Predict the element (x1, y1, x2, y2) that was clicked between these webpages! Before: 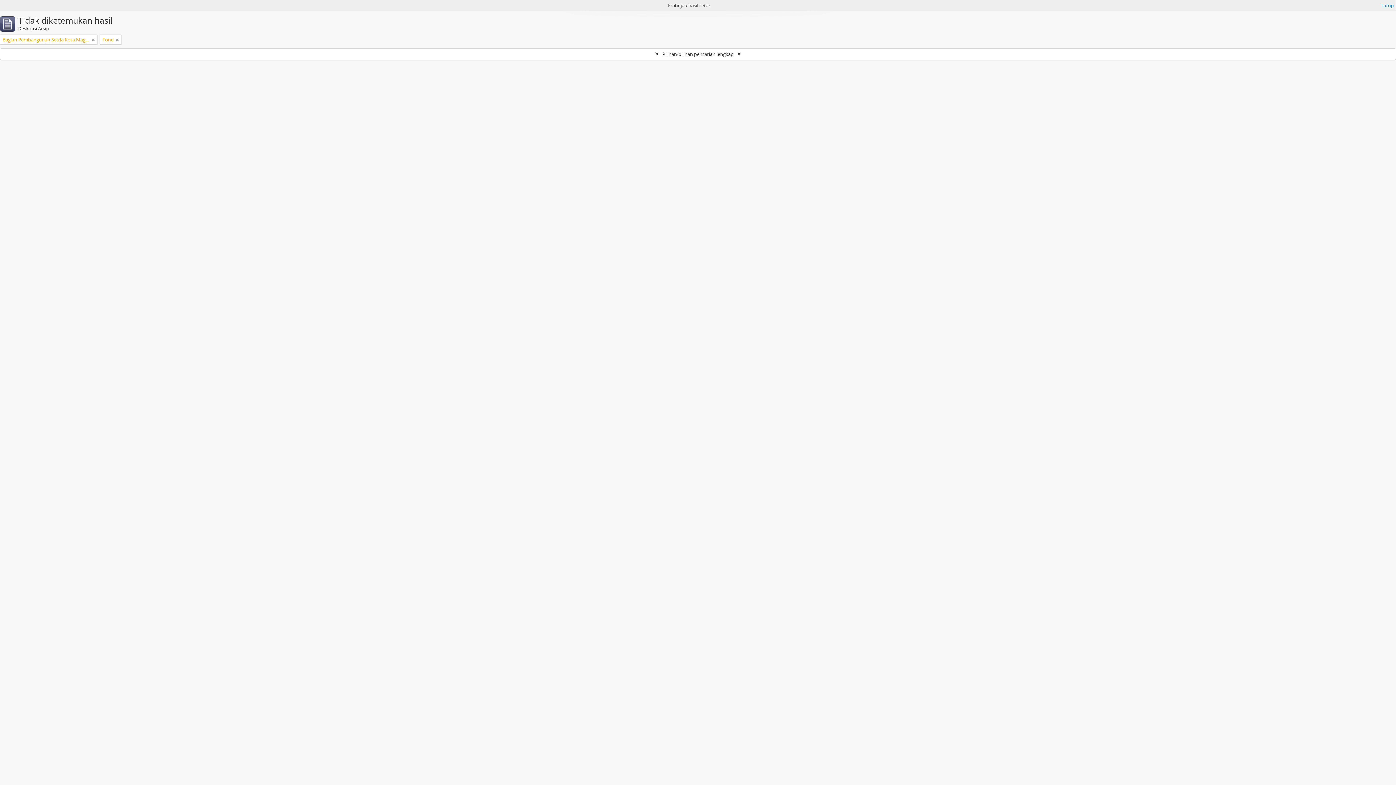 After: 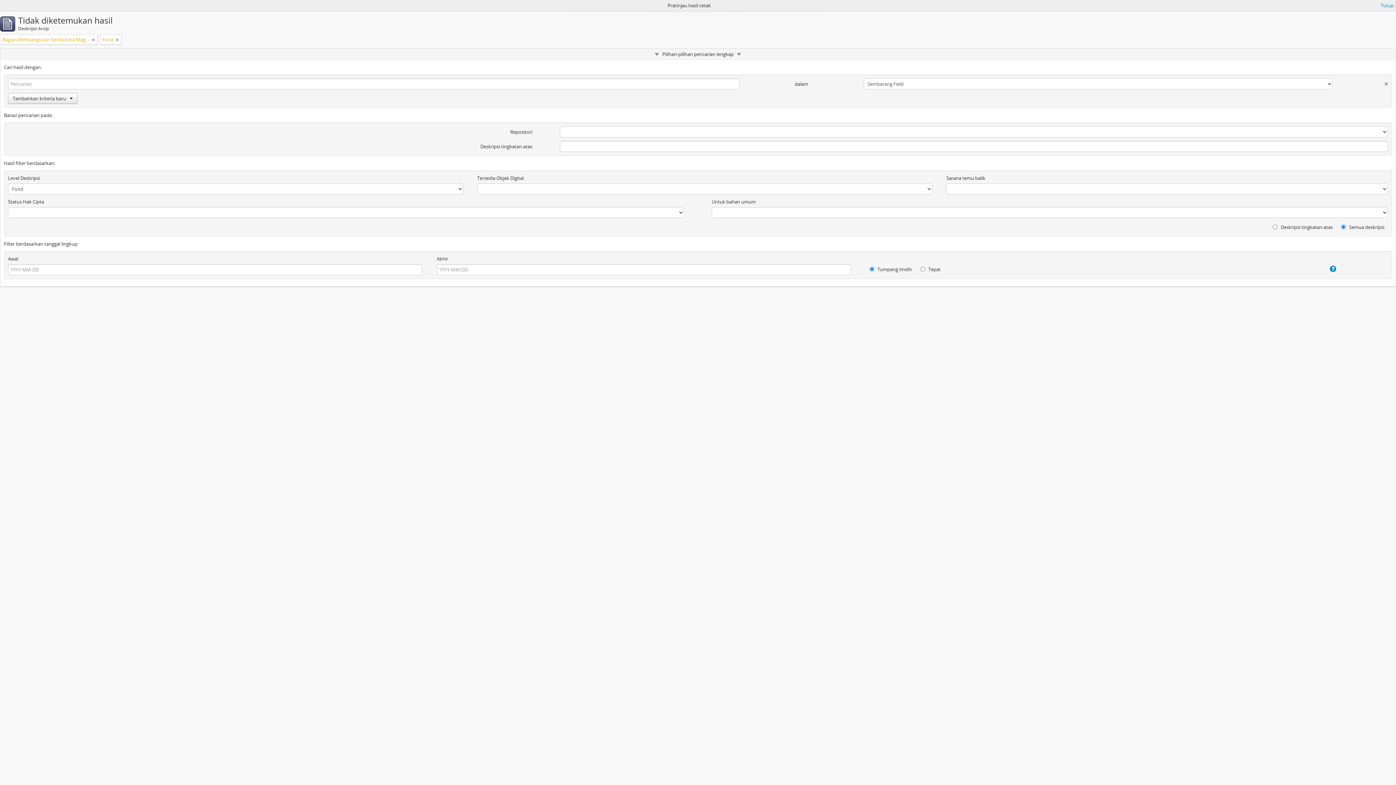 Action: label: Pilihan-pilihan pencarian lengkap bbox: (0, 48, 1396, 59)